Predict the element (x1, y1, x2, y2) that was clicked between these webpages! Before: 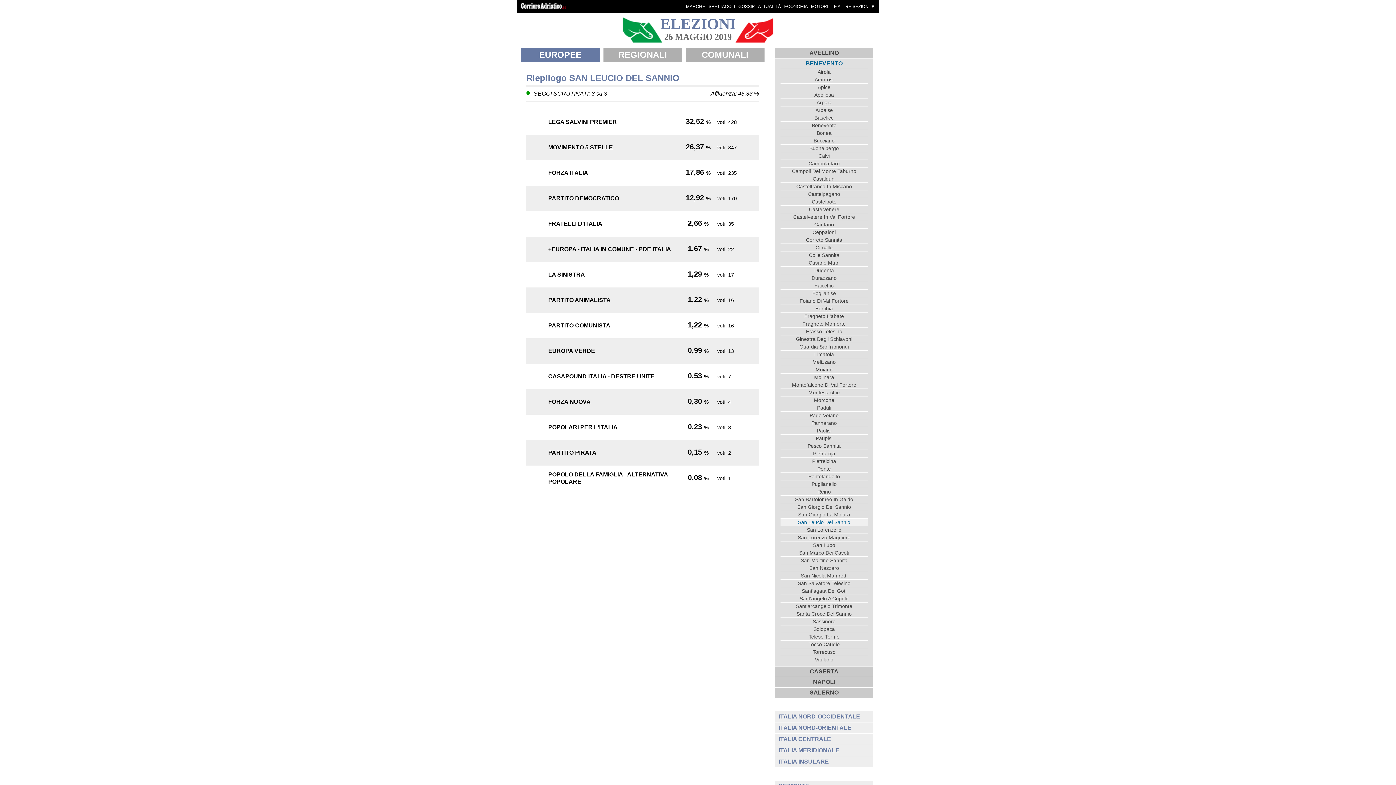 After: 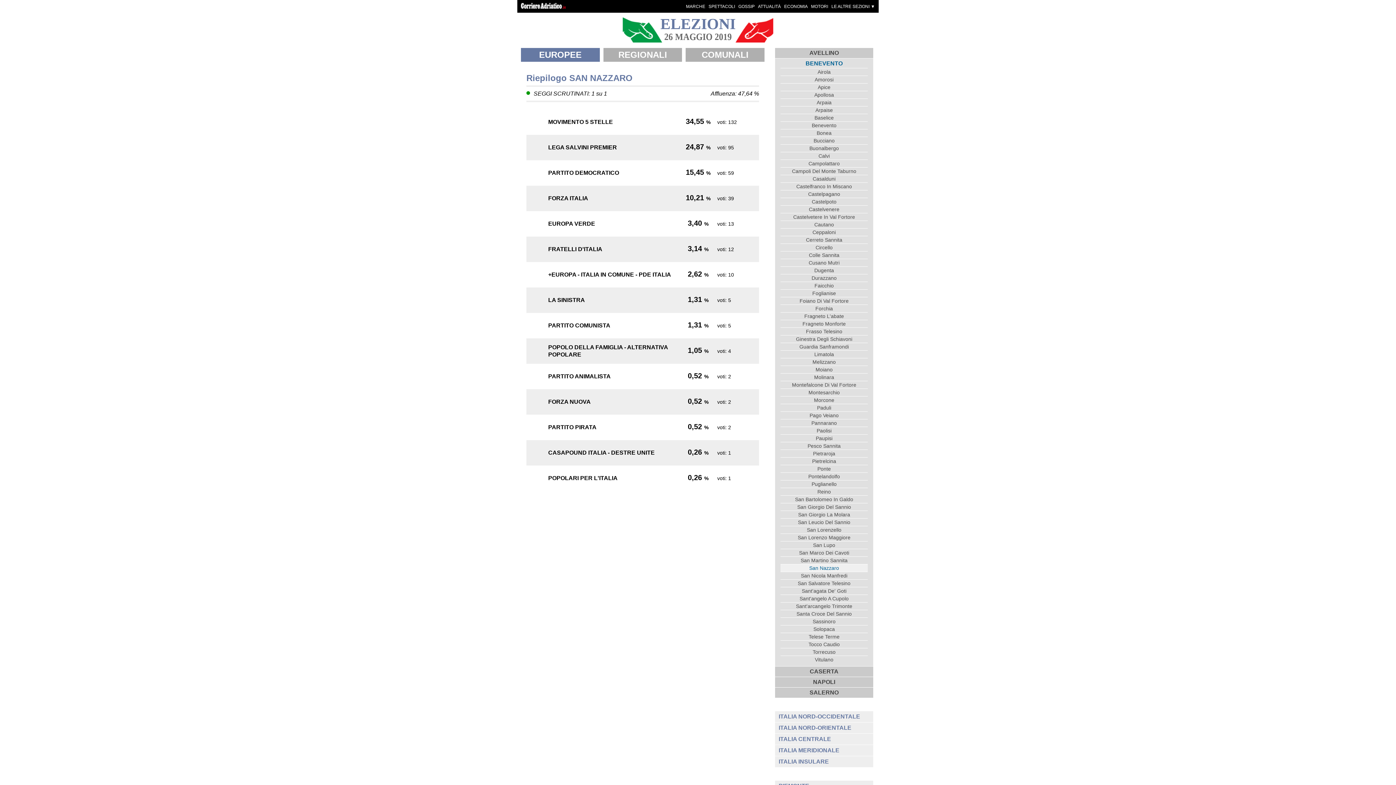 Action: label: San Nazzaro bbox: (780, 564, 868, 572)